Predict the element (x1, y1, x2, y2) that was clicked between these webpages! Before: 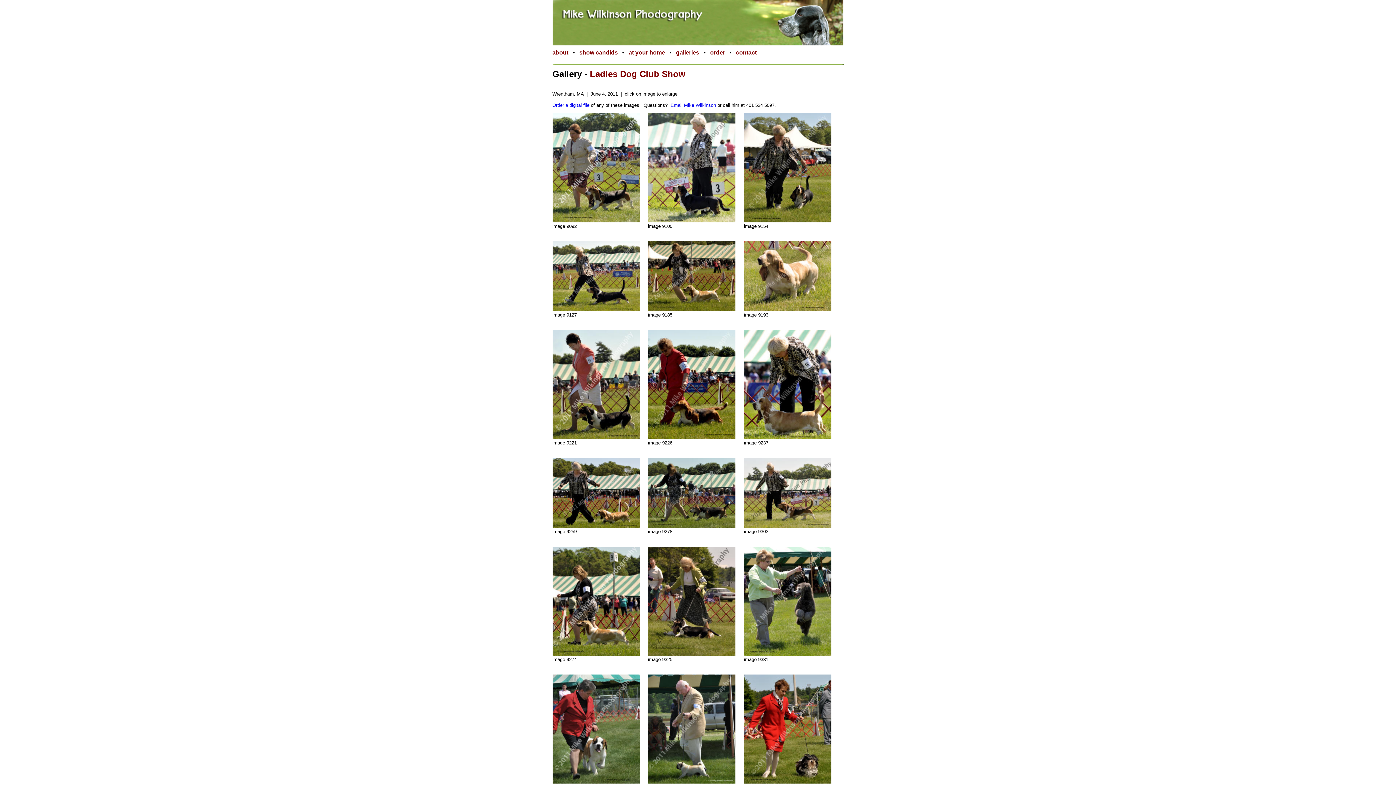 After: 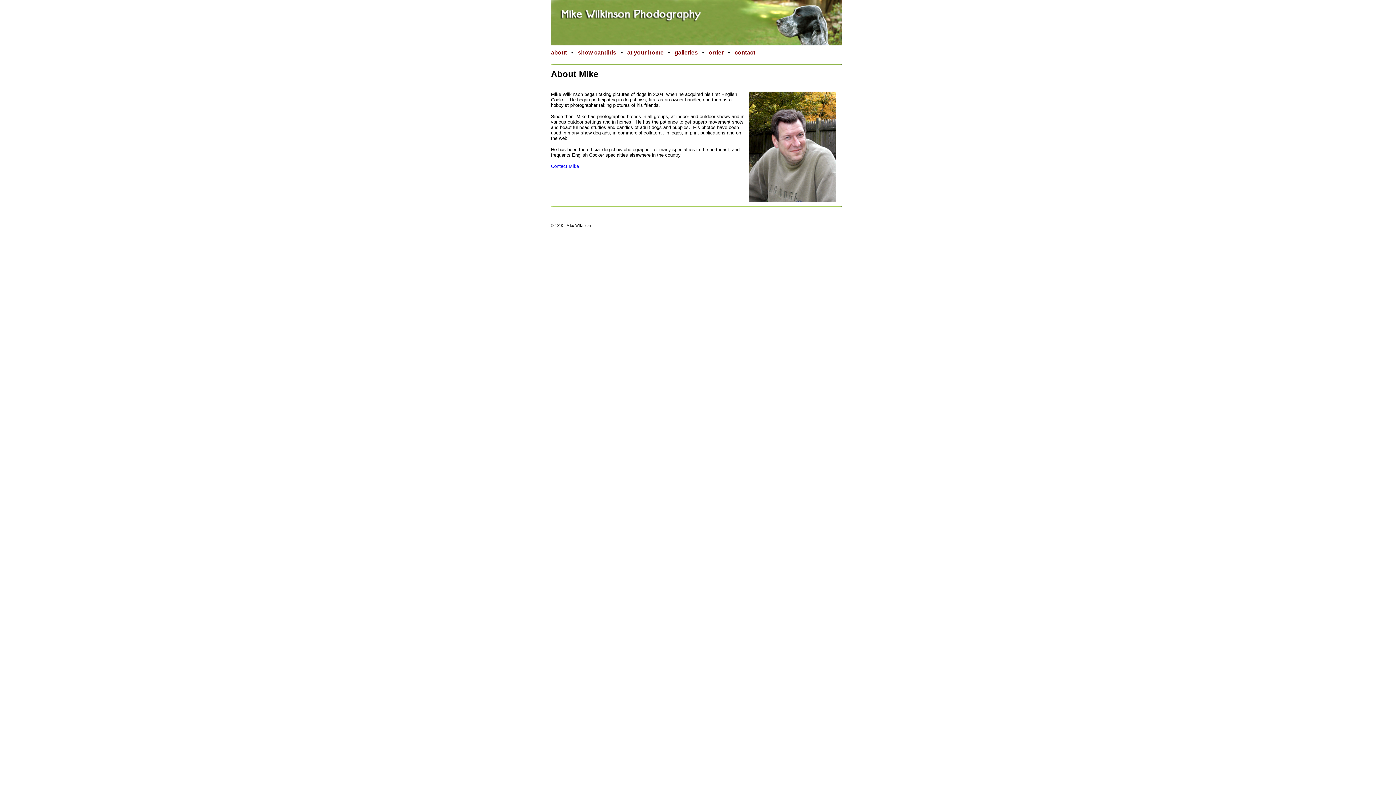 Action: label: about bbox: (552, 49, 568, 55)